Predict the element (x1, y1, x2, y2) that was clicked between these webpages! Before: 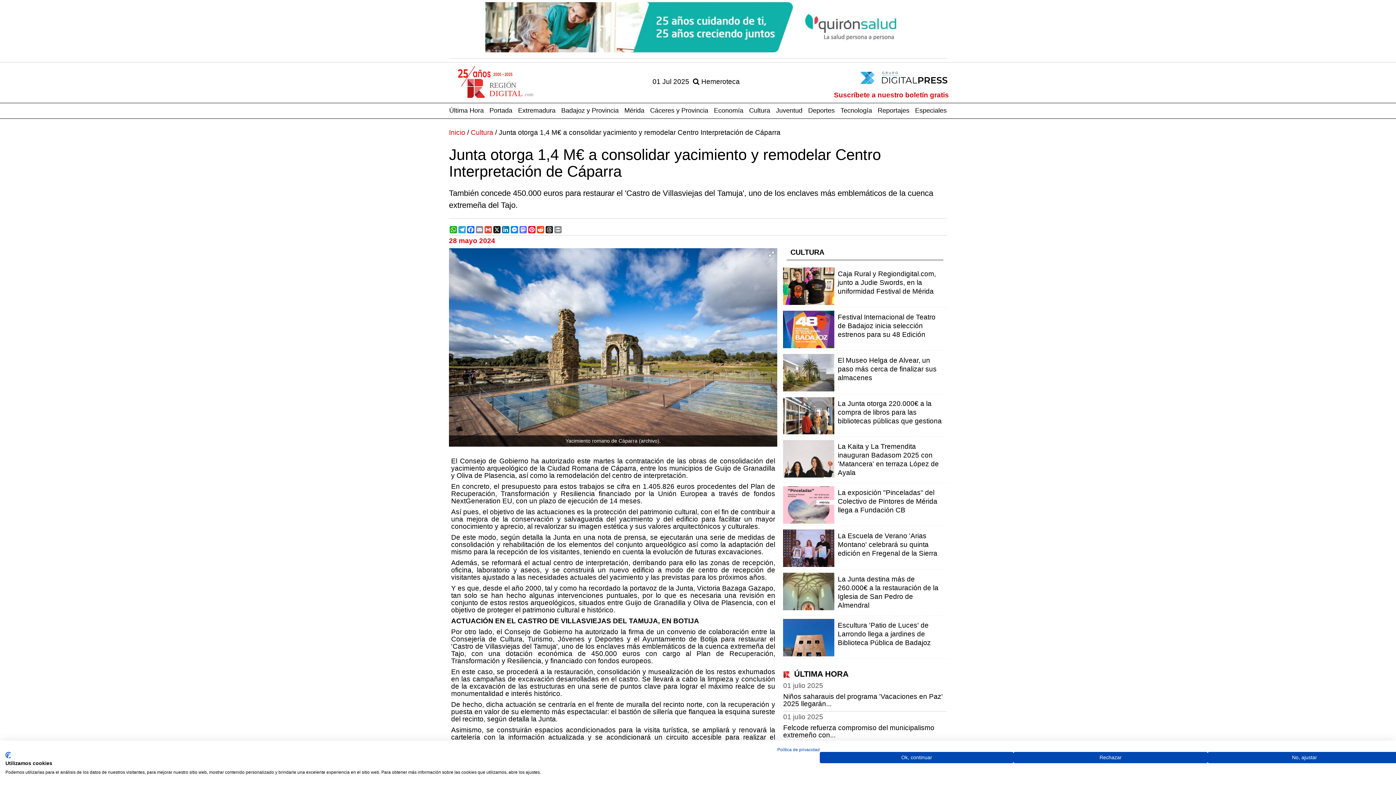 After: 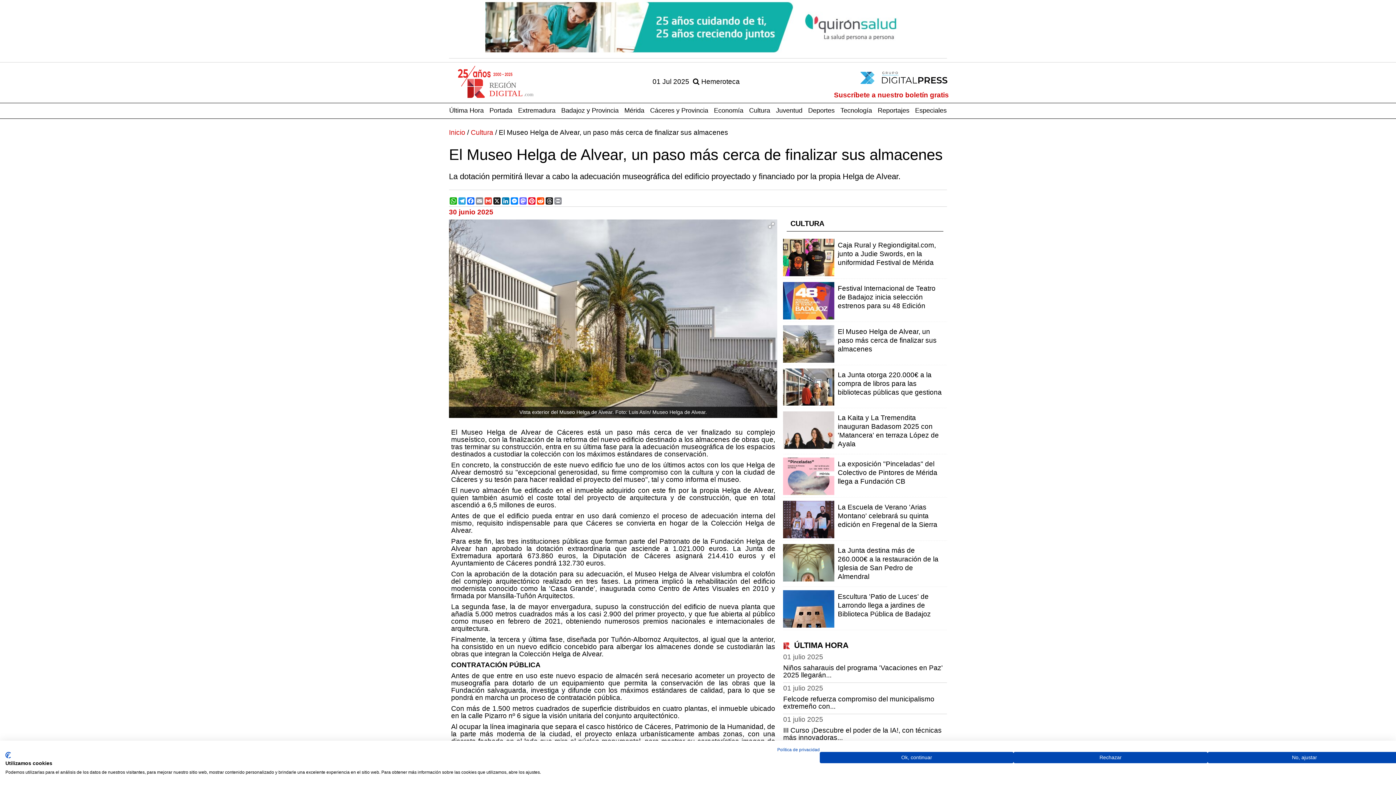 Action: bbox: (783, 354, 834, 391)